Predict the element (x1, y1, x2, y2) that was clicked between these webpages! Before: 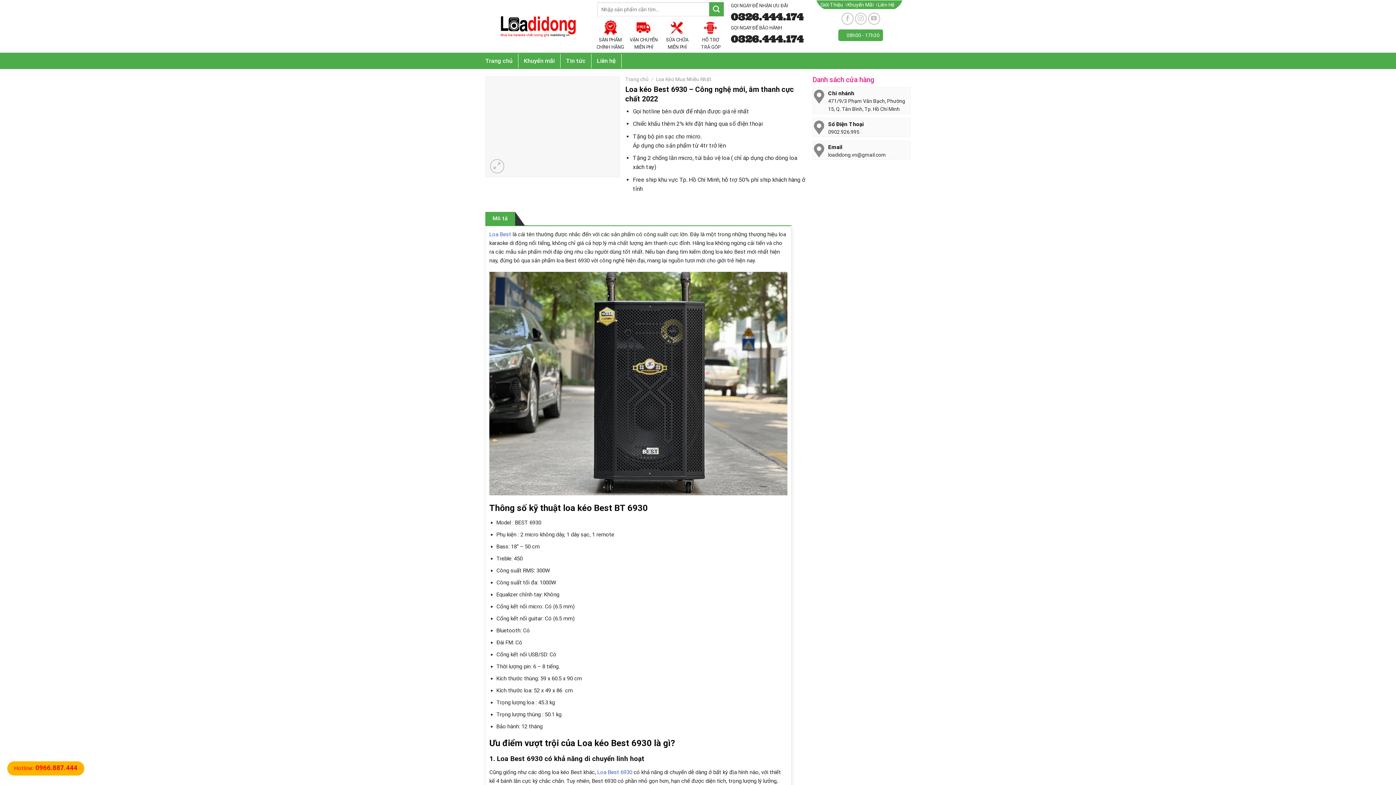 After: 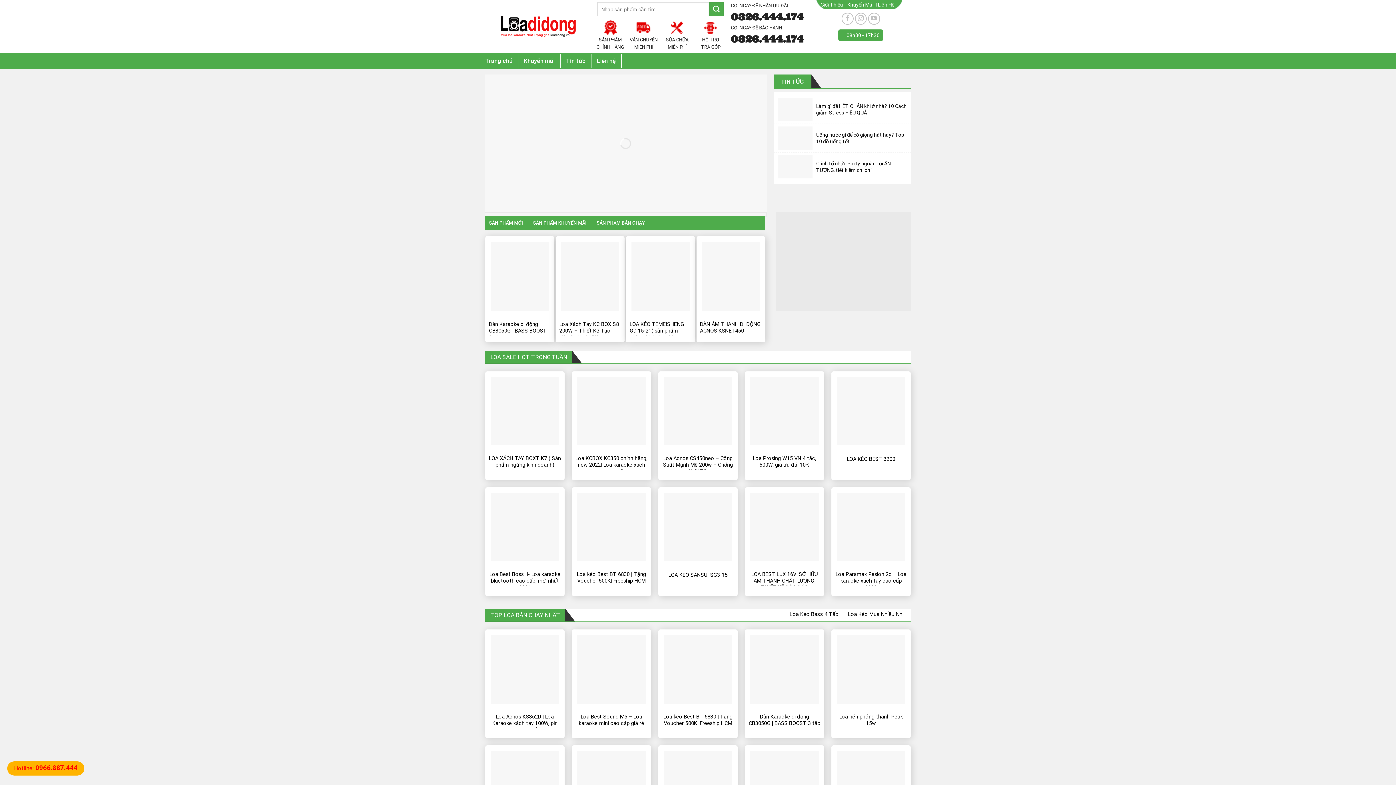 Action: bbox: (485, 53, 512, 68) label: Trang chủ